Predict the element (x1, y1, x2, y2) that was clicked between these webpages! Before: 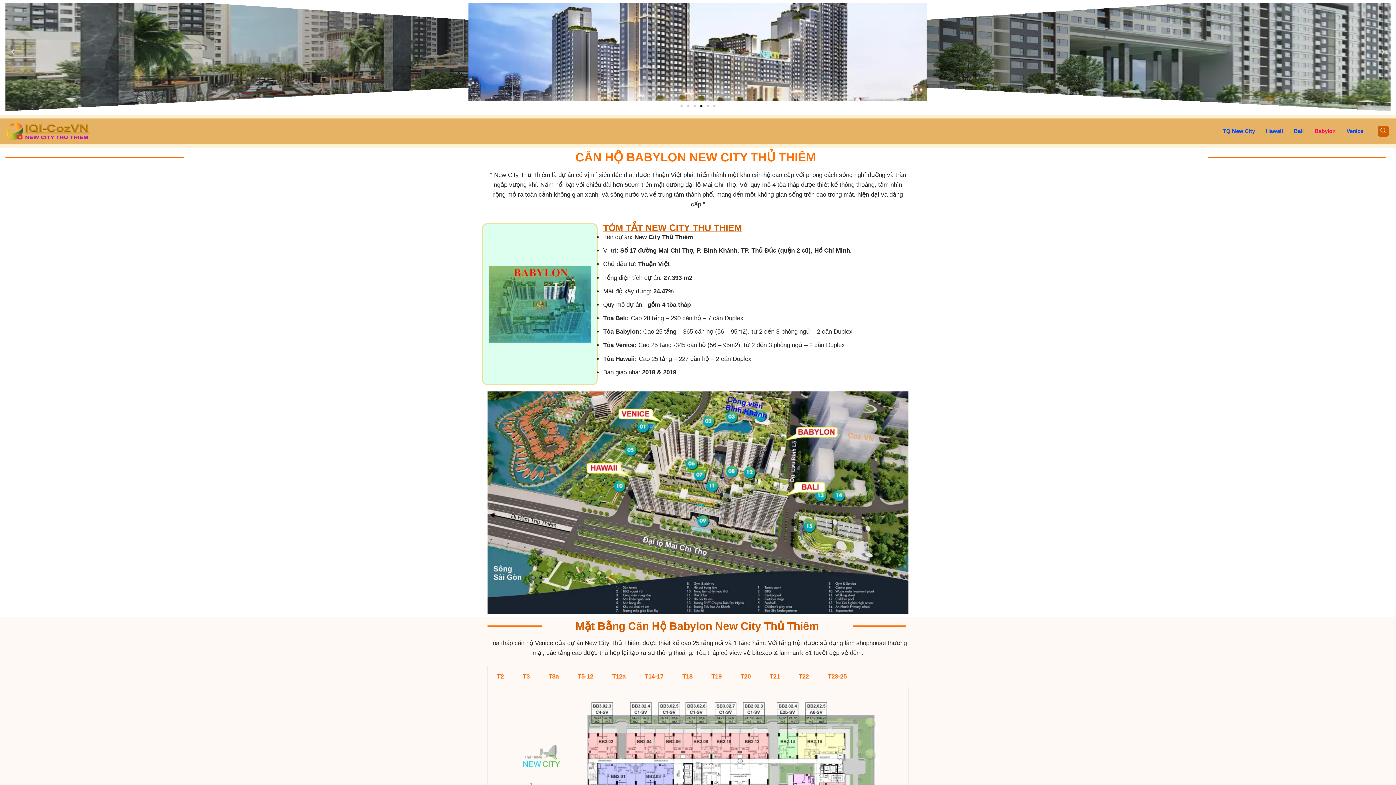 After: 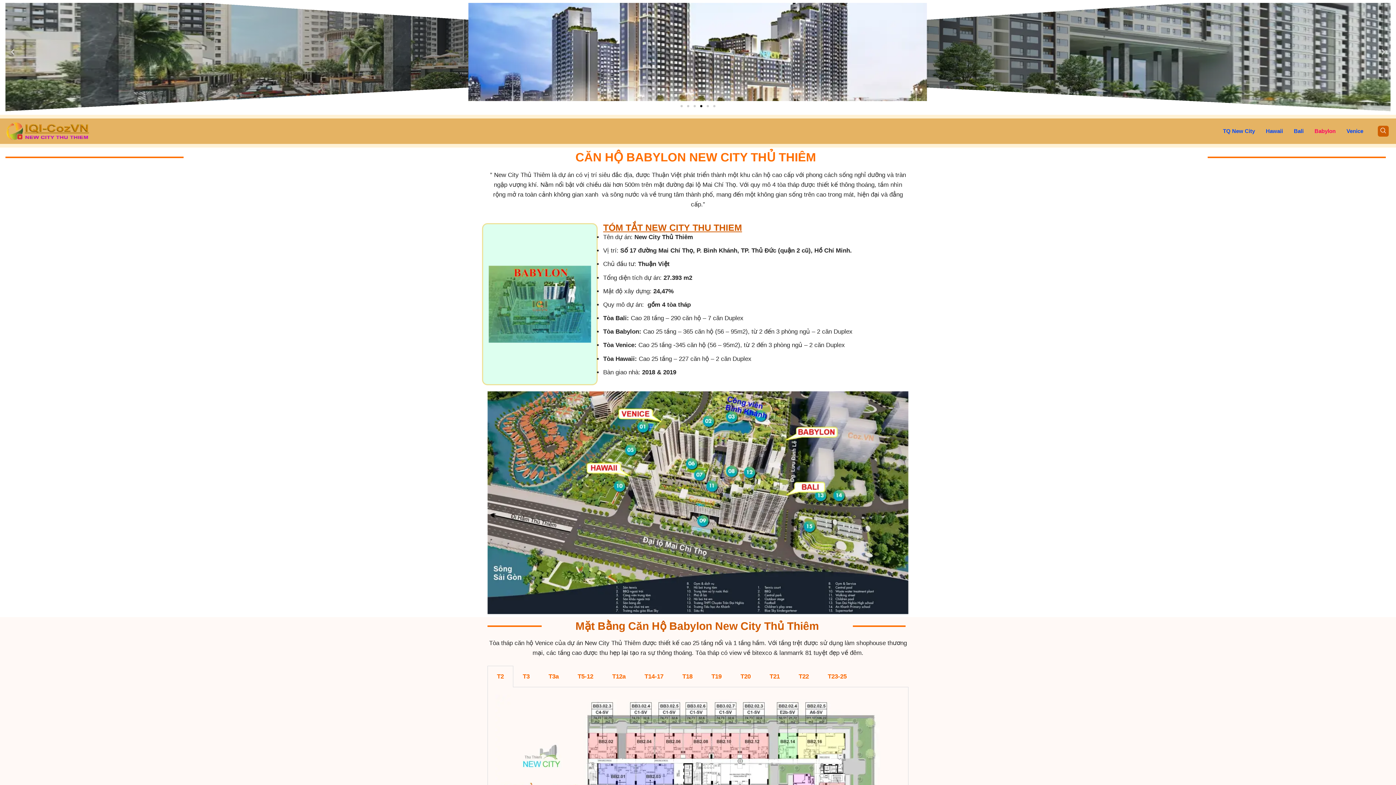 Action: bbox: (700, 105, 702, 107) label: Go to slide 4